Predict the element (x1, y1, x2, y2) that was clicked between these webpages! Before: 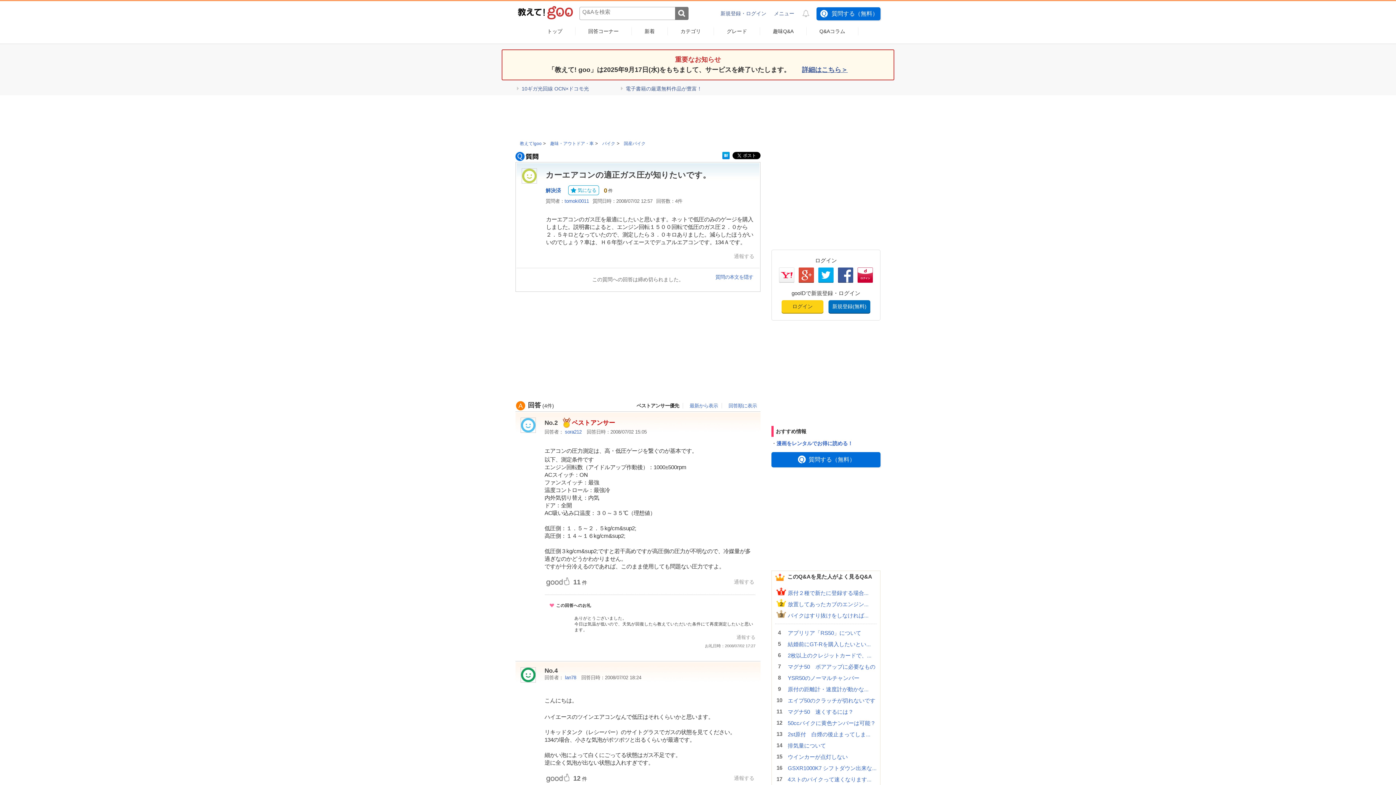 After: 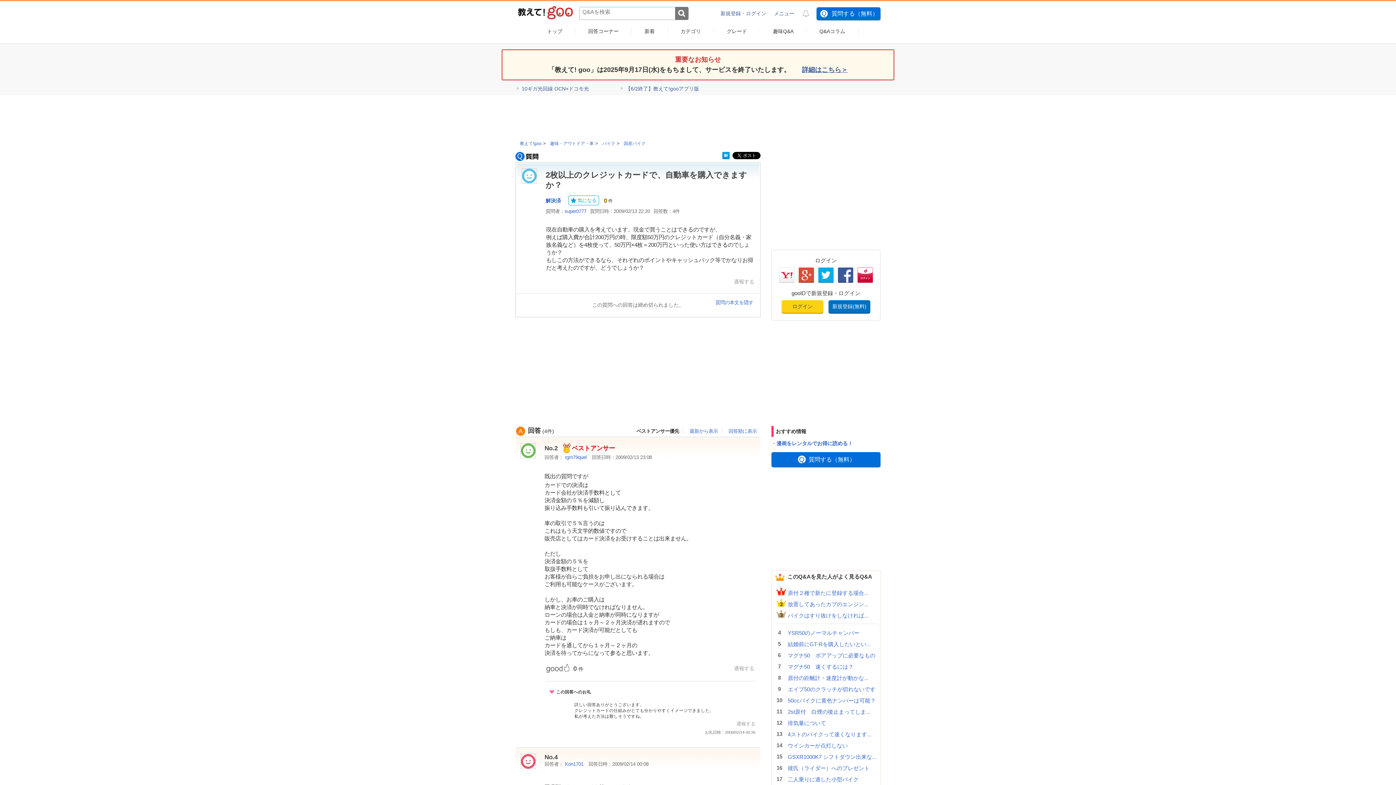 Action: label: 2枚以上のクレジットカードで、... bbox: (788, 652, 877, 659)